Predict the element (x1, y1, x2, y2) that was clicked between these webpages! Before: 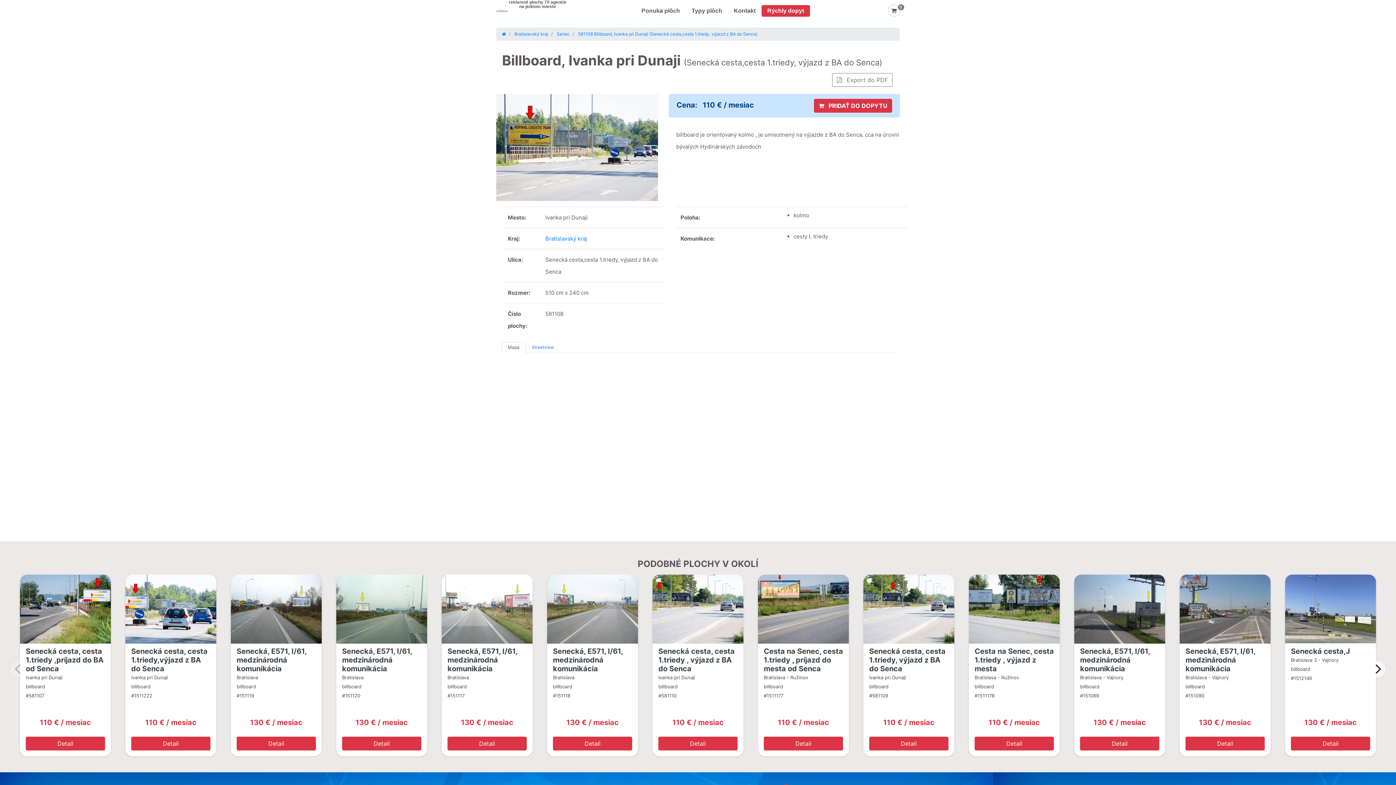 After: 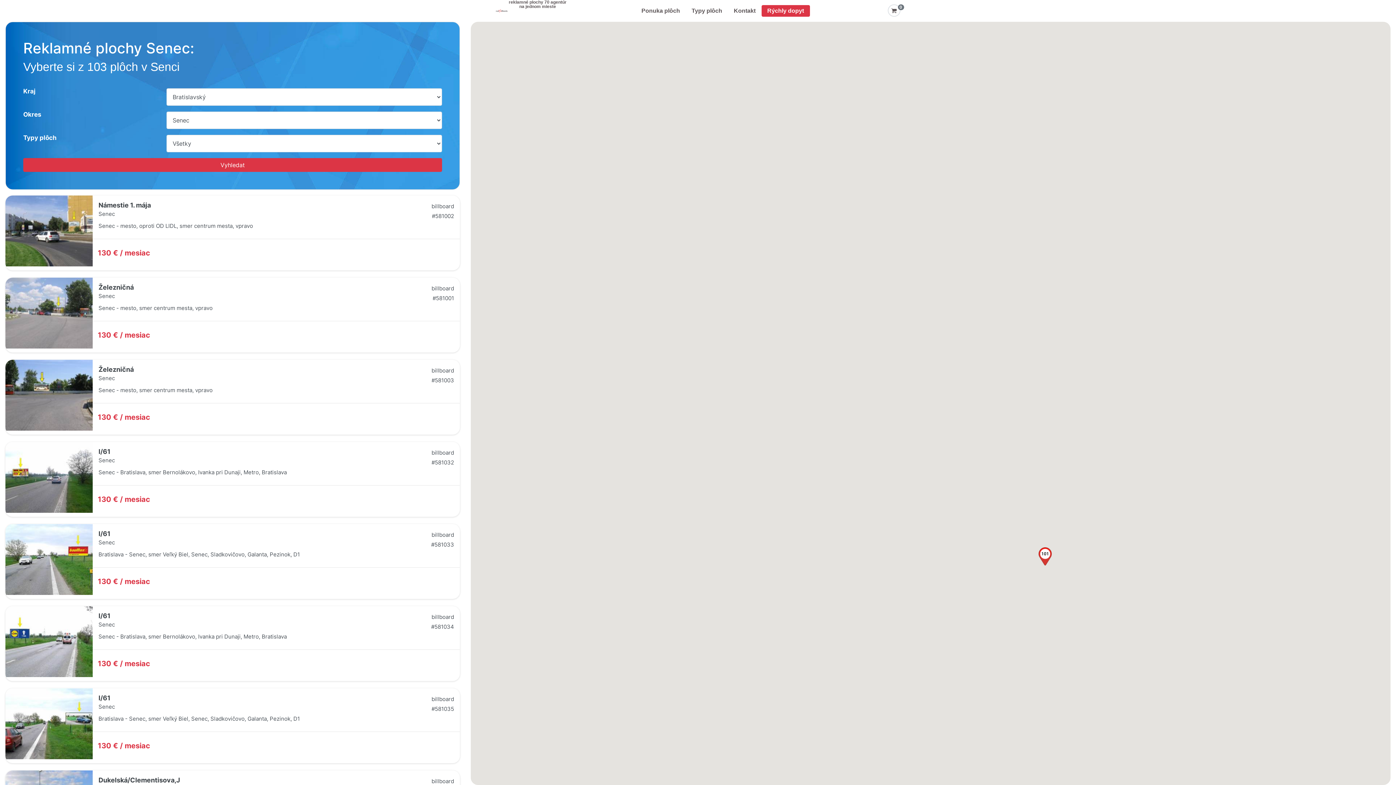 Action: bbox: (556, 31, 569, 36) label: Senec